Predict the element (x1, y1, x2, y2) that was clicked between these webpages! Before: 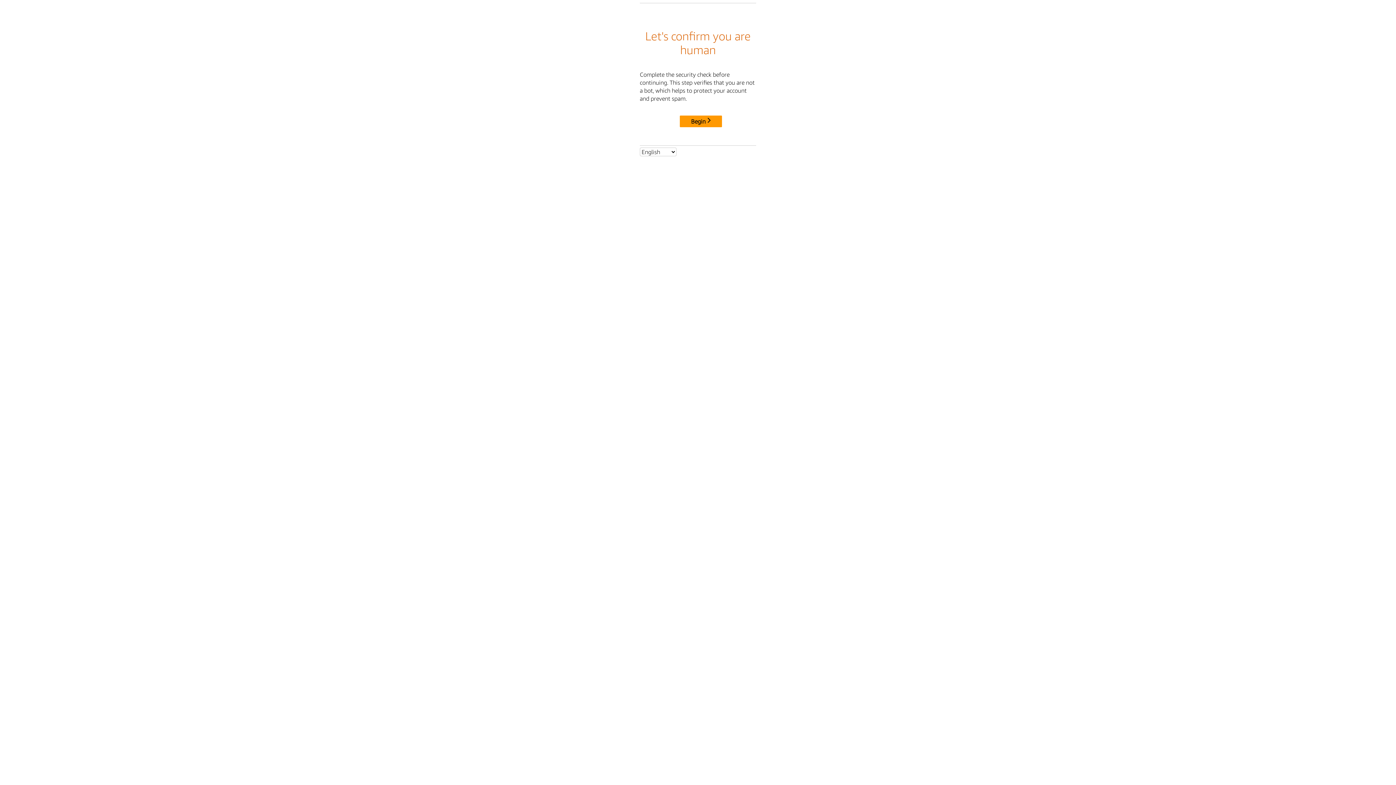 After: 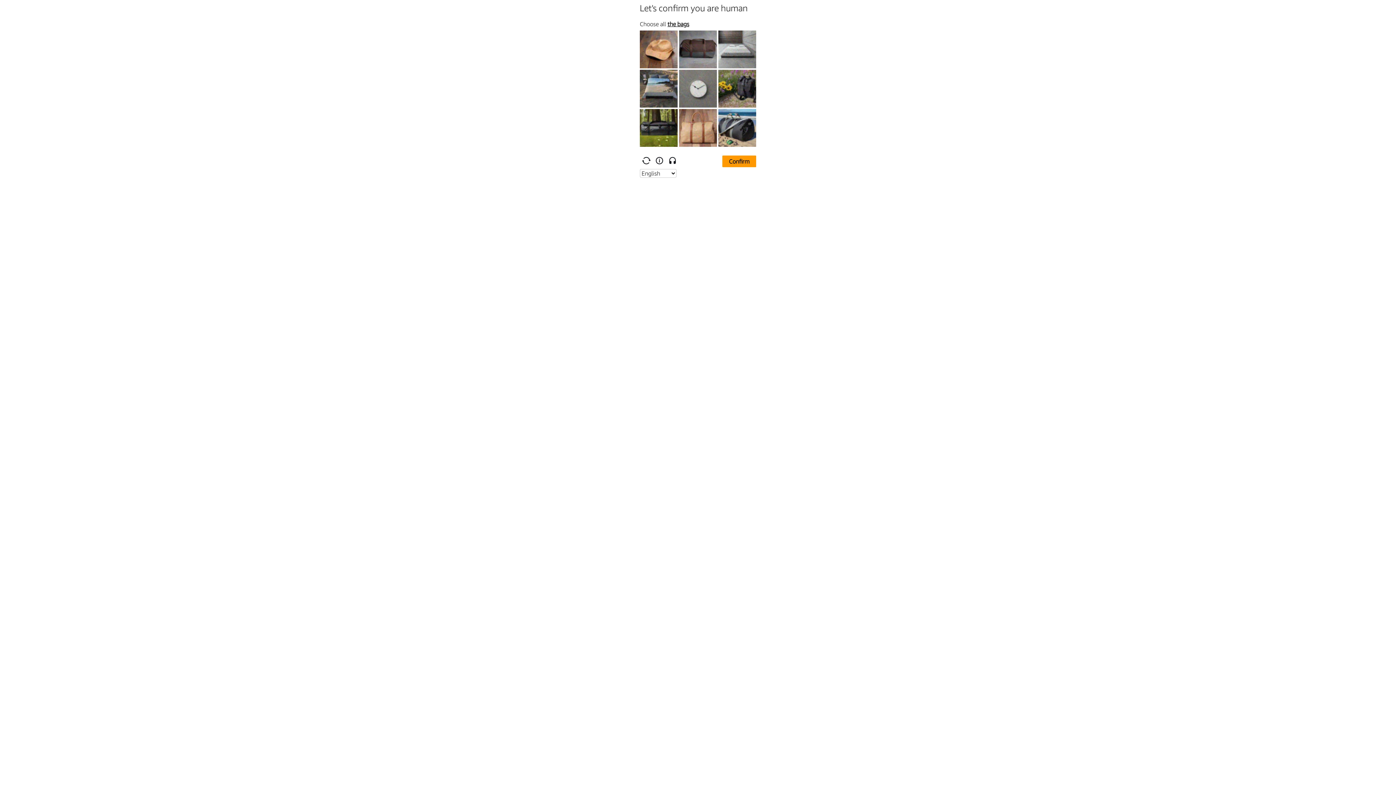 Action: label: Begin bbox: (680, 115, 722, 127)